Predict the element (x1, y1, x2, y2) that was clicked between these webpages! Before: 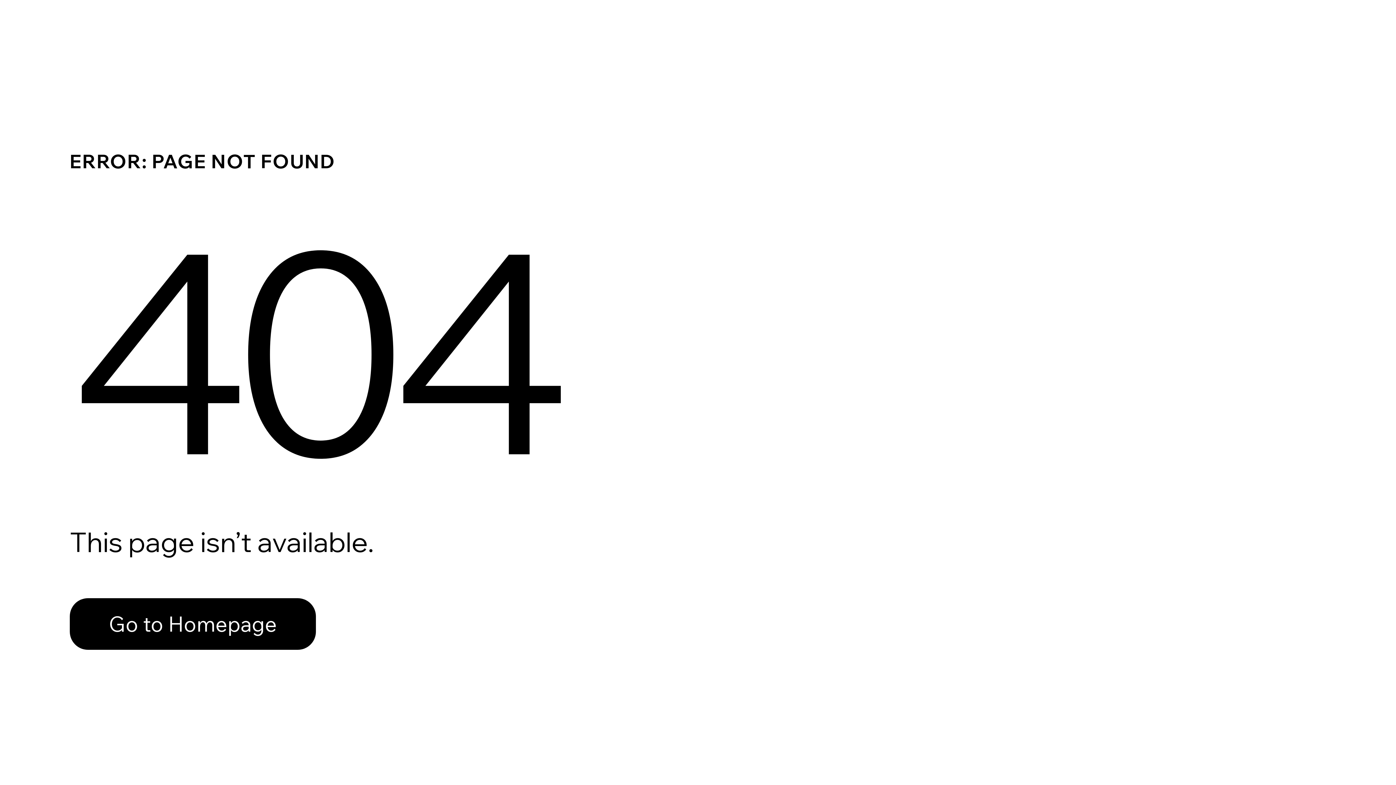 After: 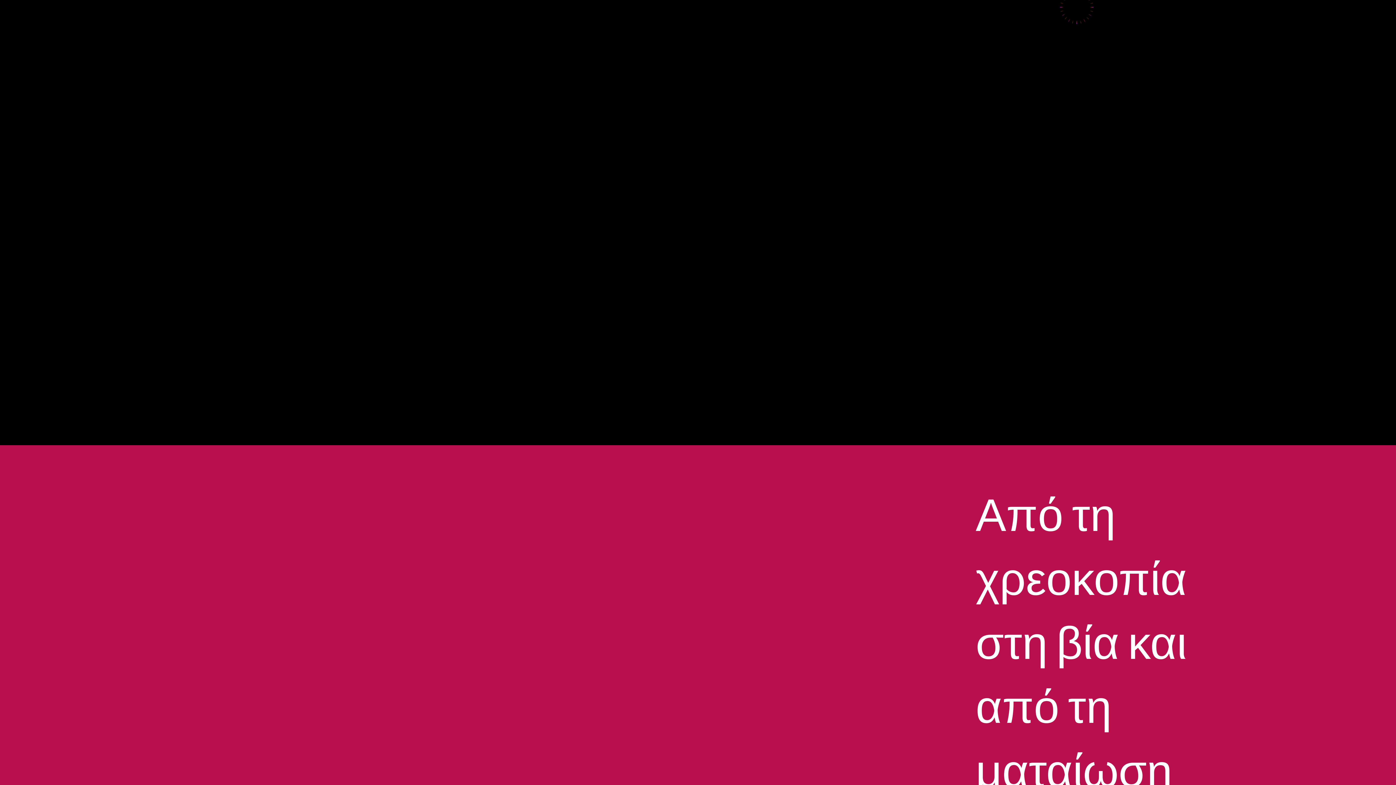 Action: bbox: (69, 598, 316, 650) label: Go to Homepage